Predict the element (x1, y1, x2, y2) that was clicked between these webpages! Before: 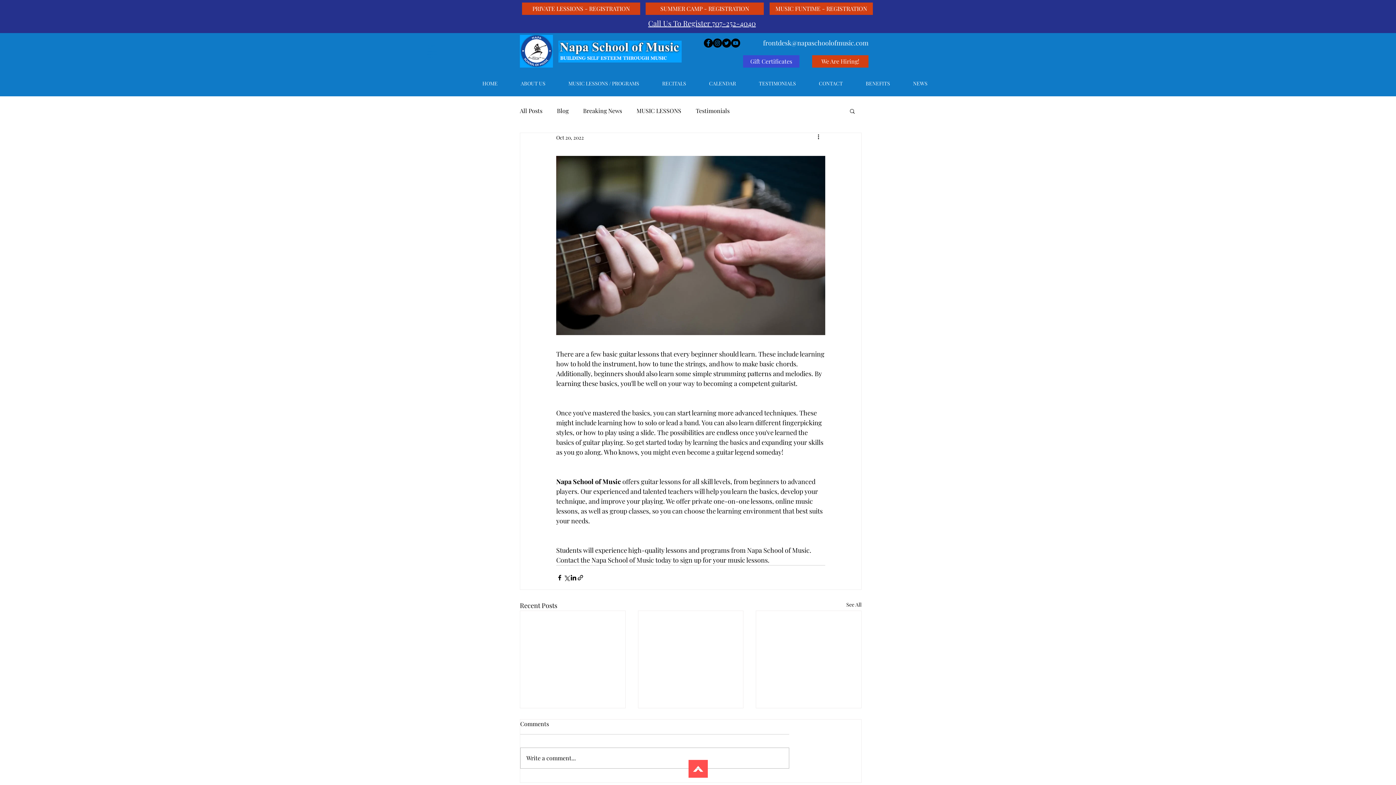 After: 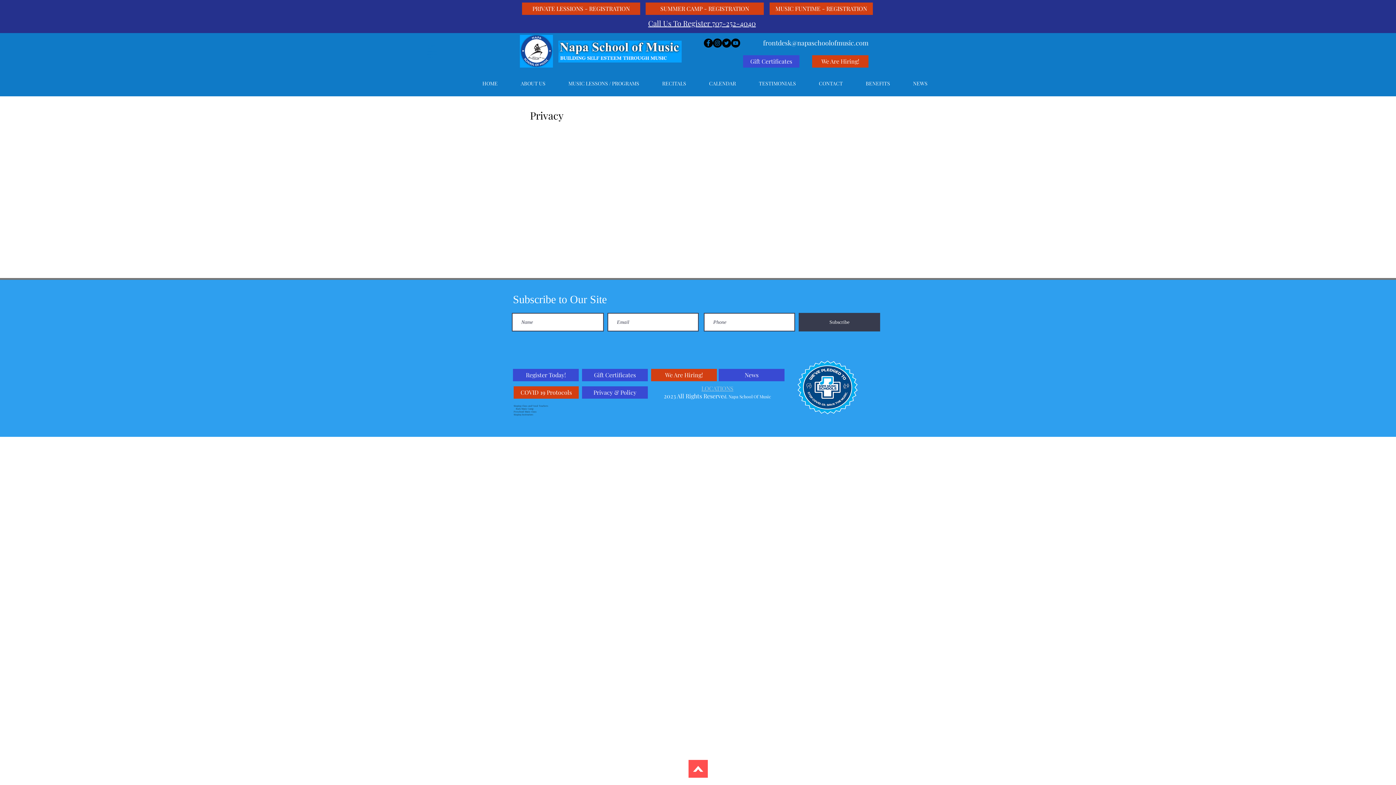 Action: label: Privacy bbox: (425, 56, 433, 58)